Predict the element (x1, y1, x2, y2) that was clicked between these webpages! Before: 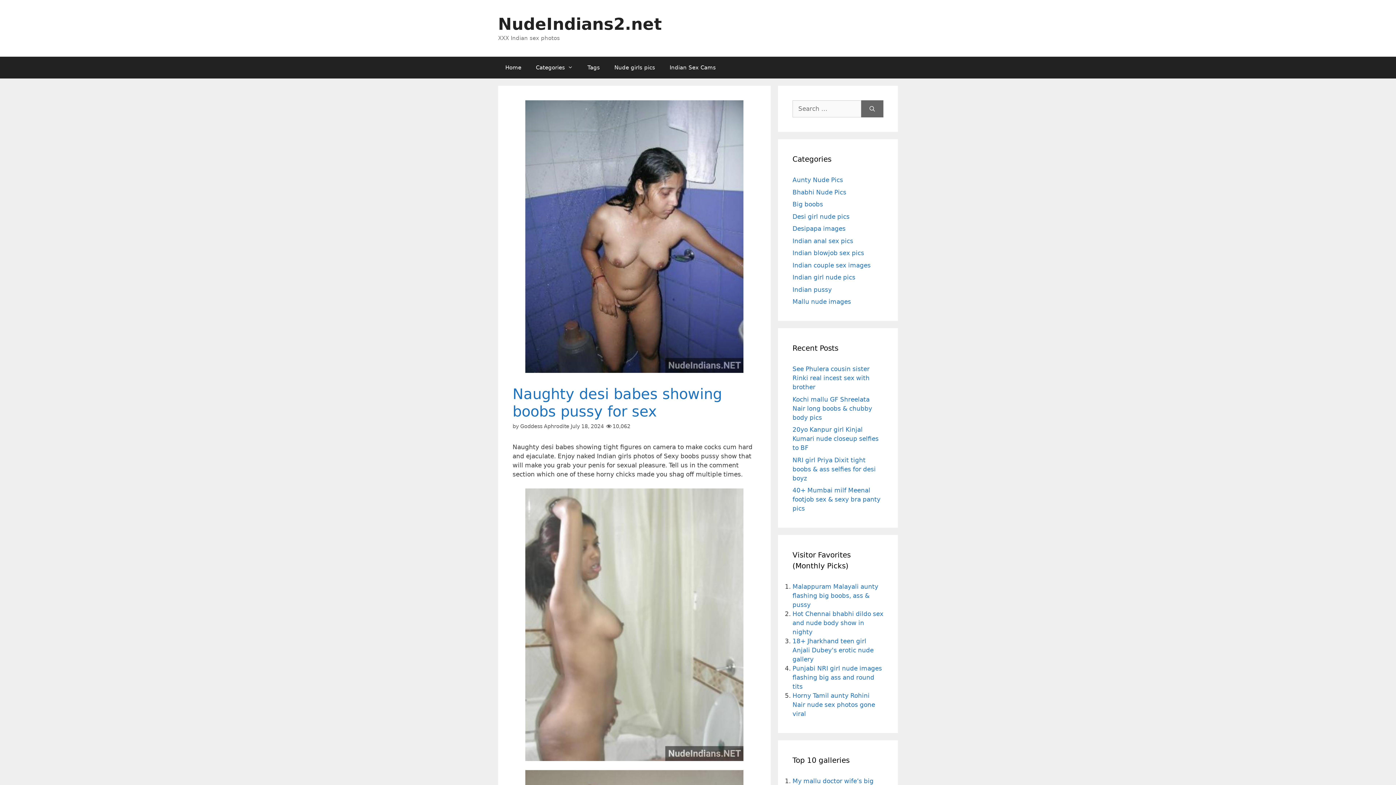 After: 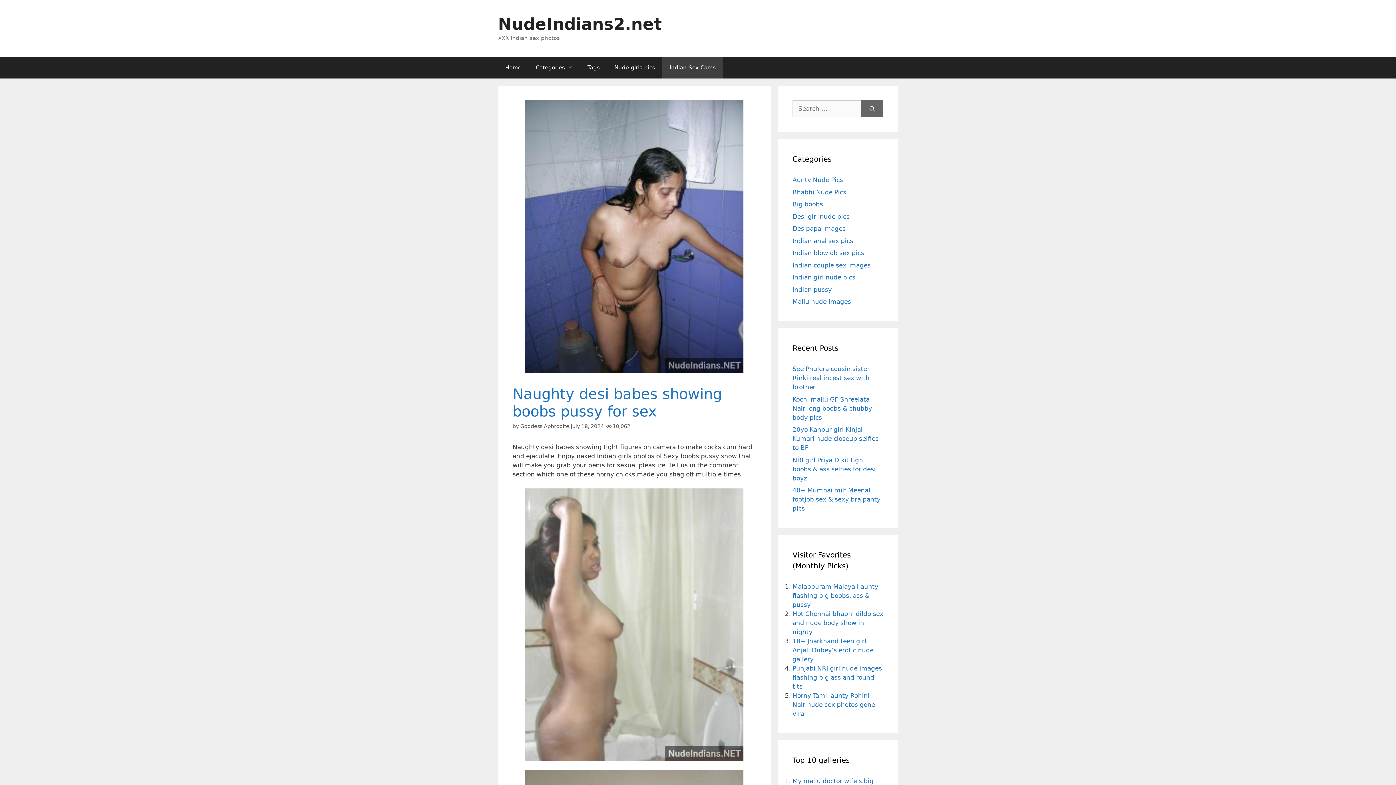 Action: bbox: (662, 56, 723, 78) label: Indian Sex Cams